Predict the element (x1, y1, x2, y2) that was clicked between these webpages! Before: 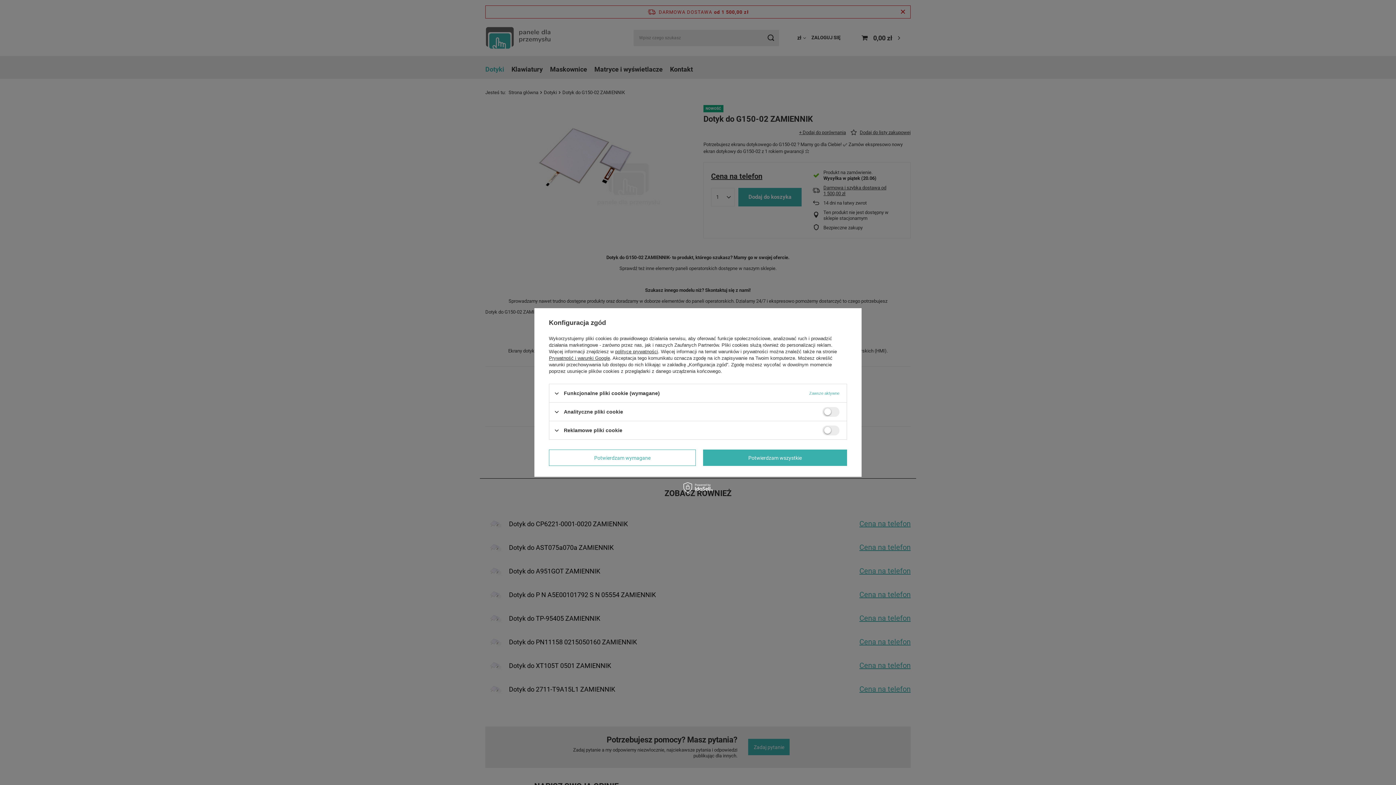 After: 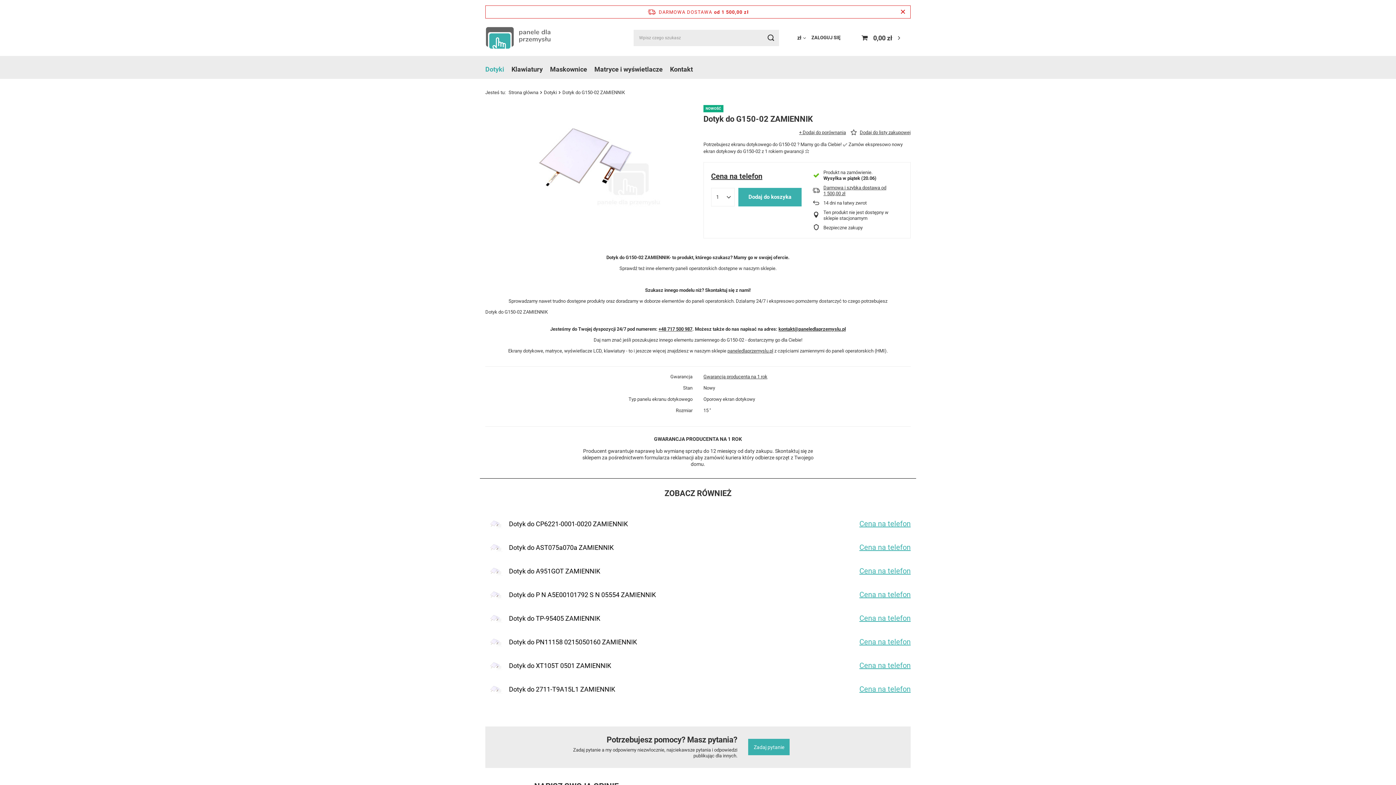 Action: bbox: (549, 449, 696, 466) label: Potwierdzam wymagane